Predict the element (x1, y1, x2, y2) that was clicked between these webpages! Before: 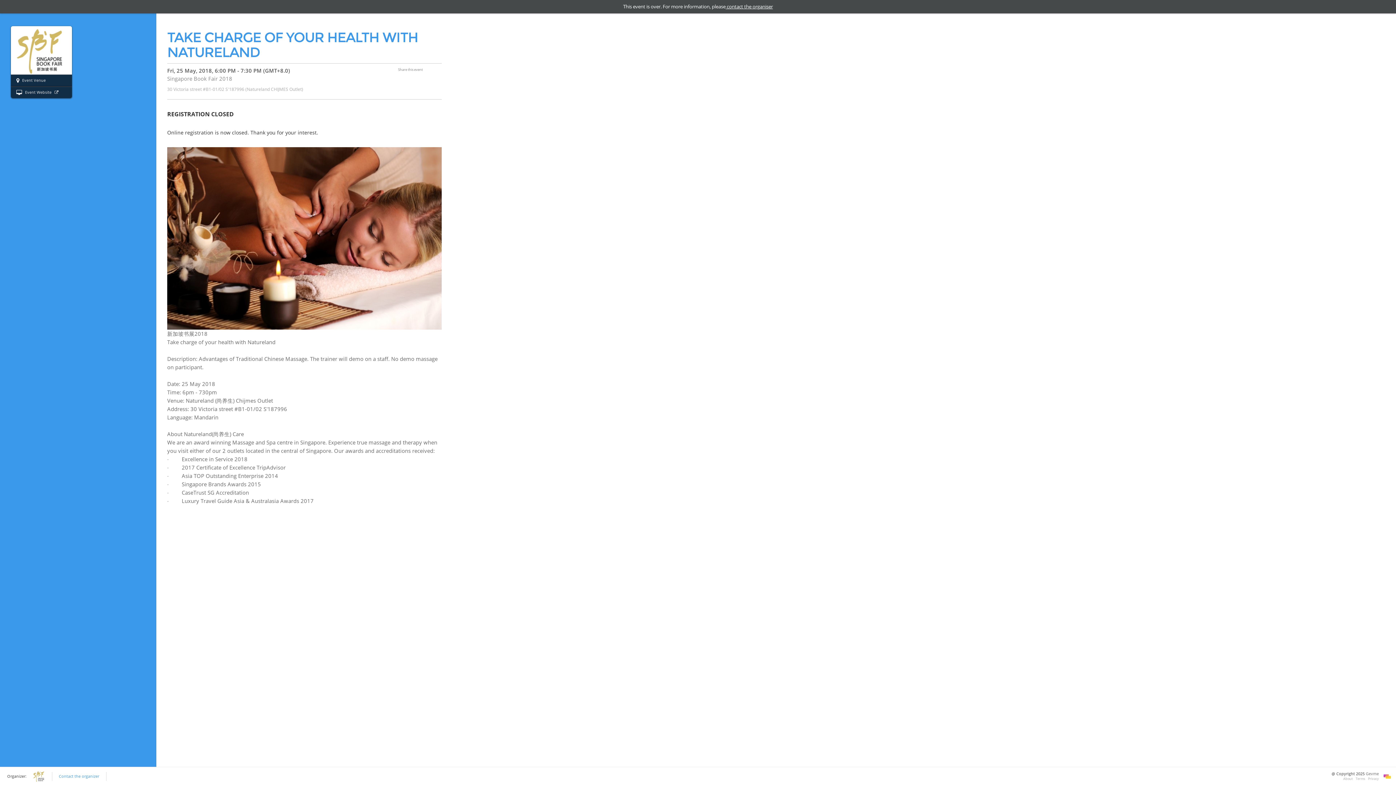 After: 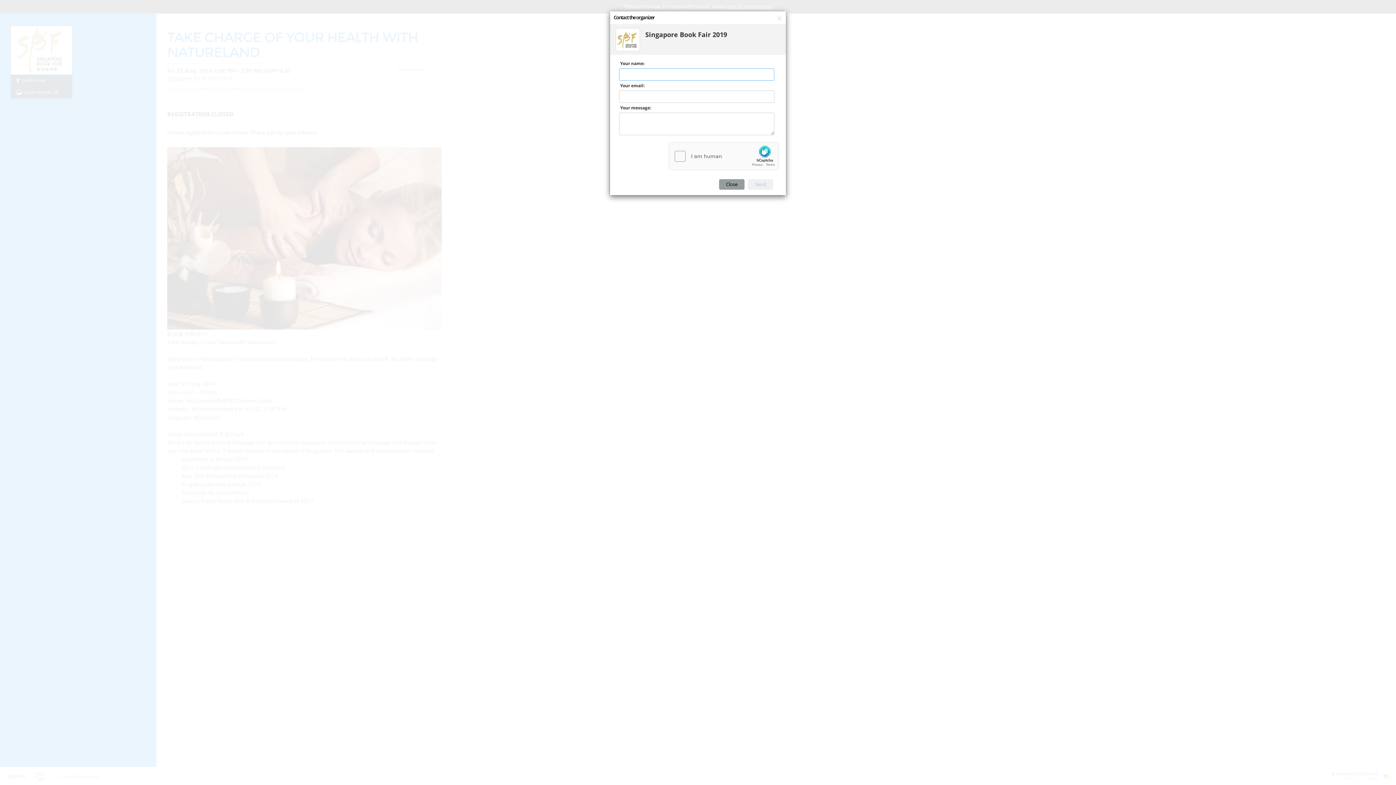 Action: label:  contact the organiser bbox: (725, 3, 773, 9)